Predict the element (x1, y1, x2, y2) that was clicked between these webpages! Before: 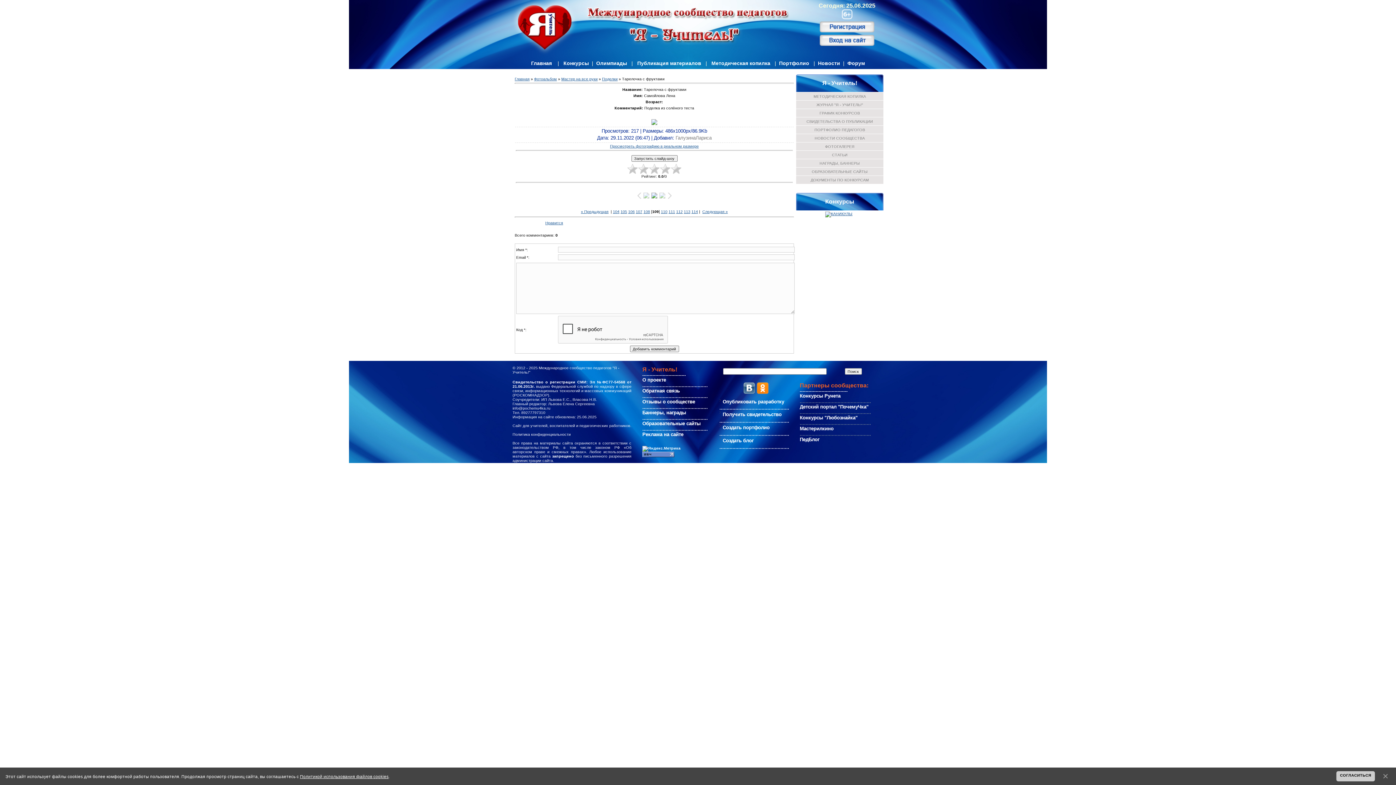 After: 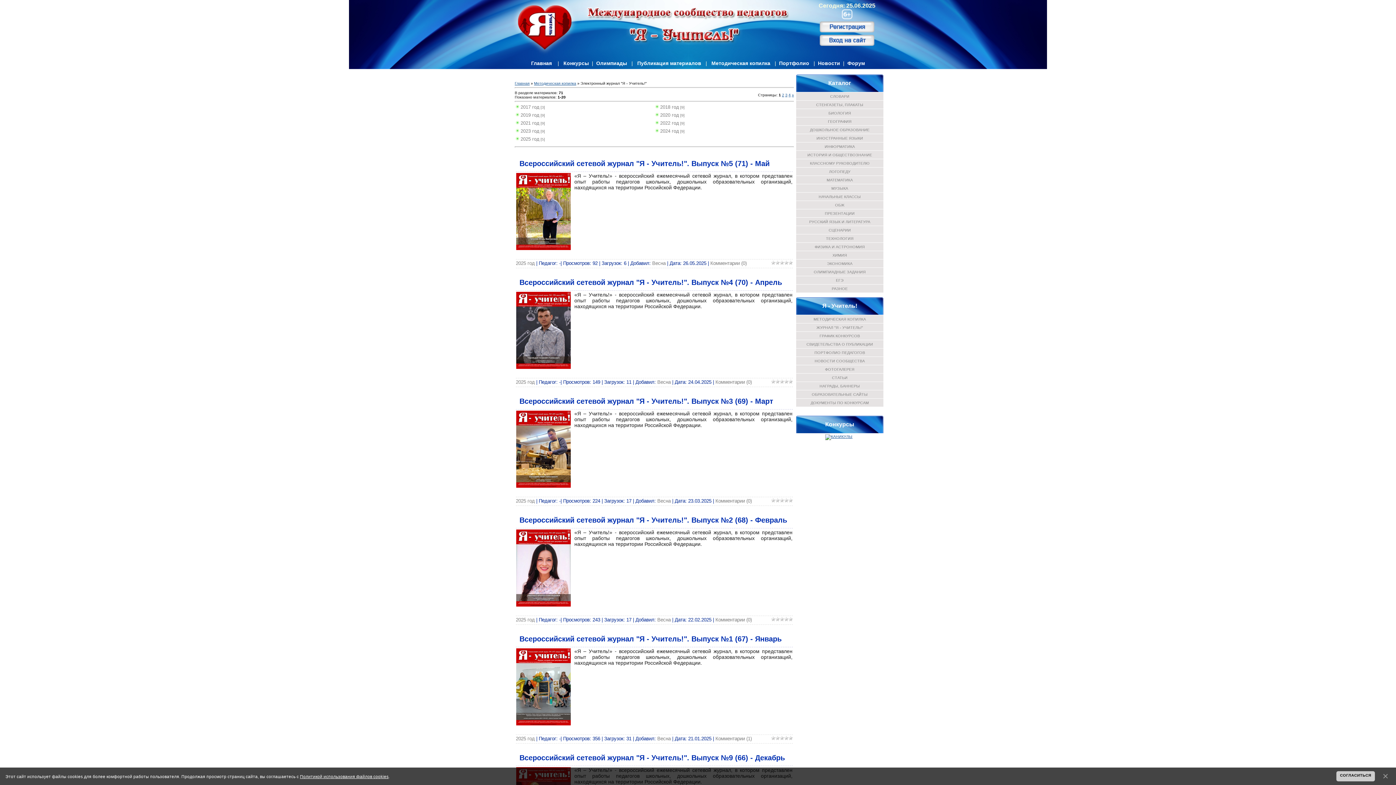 Action: bbox: (816, 102, 863, 106) label: ЖУРНАЛ "Я - УЧИТЕЛЬ!"